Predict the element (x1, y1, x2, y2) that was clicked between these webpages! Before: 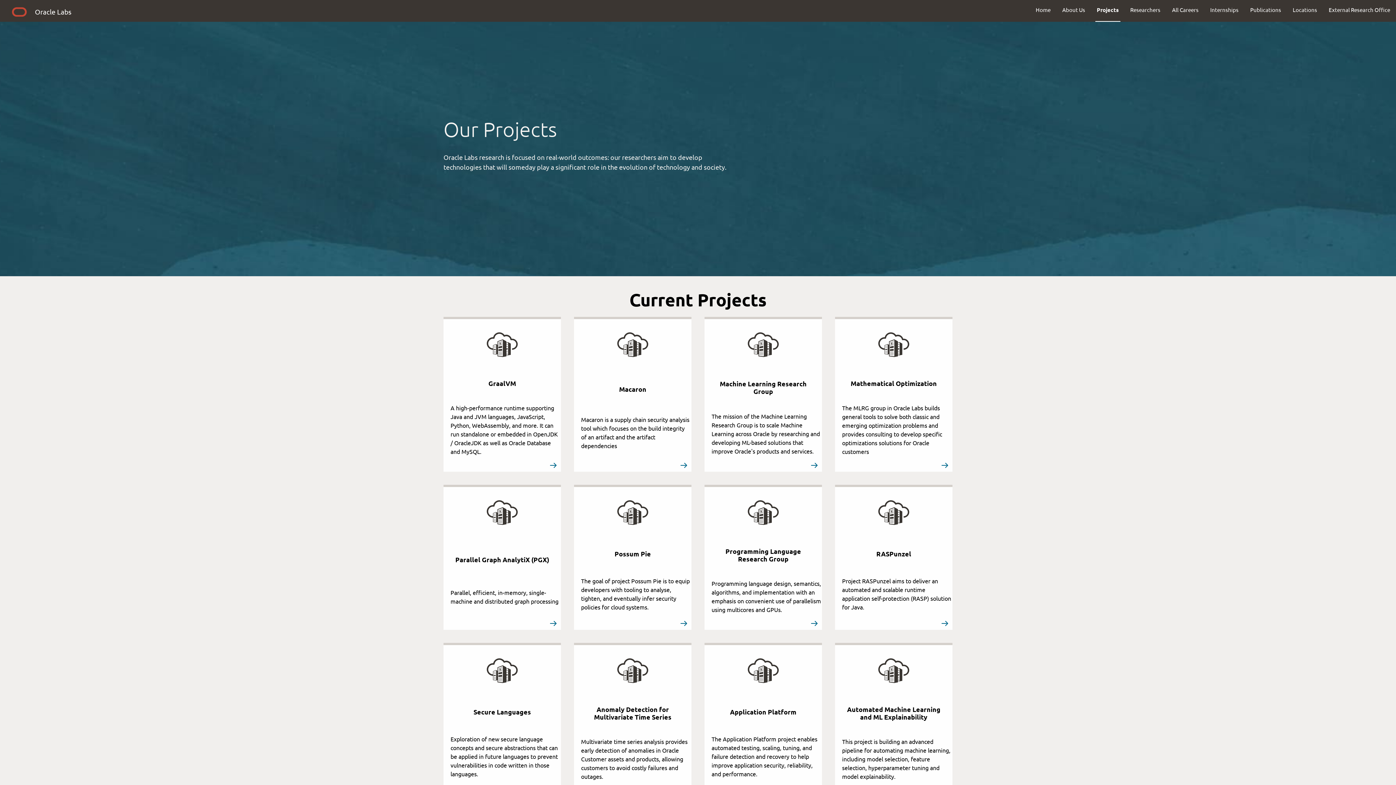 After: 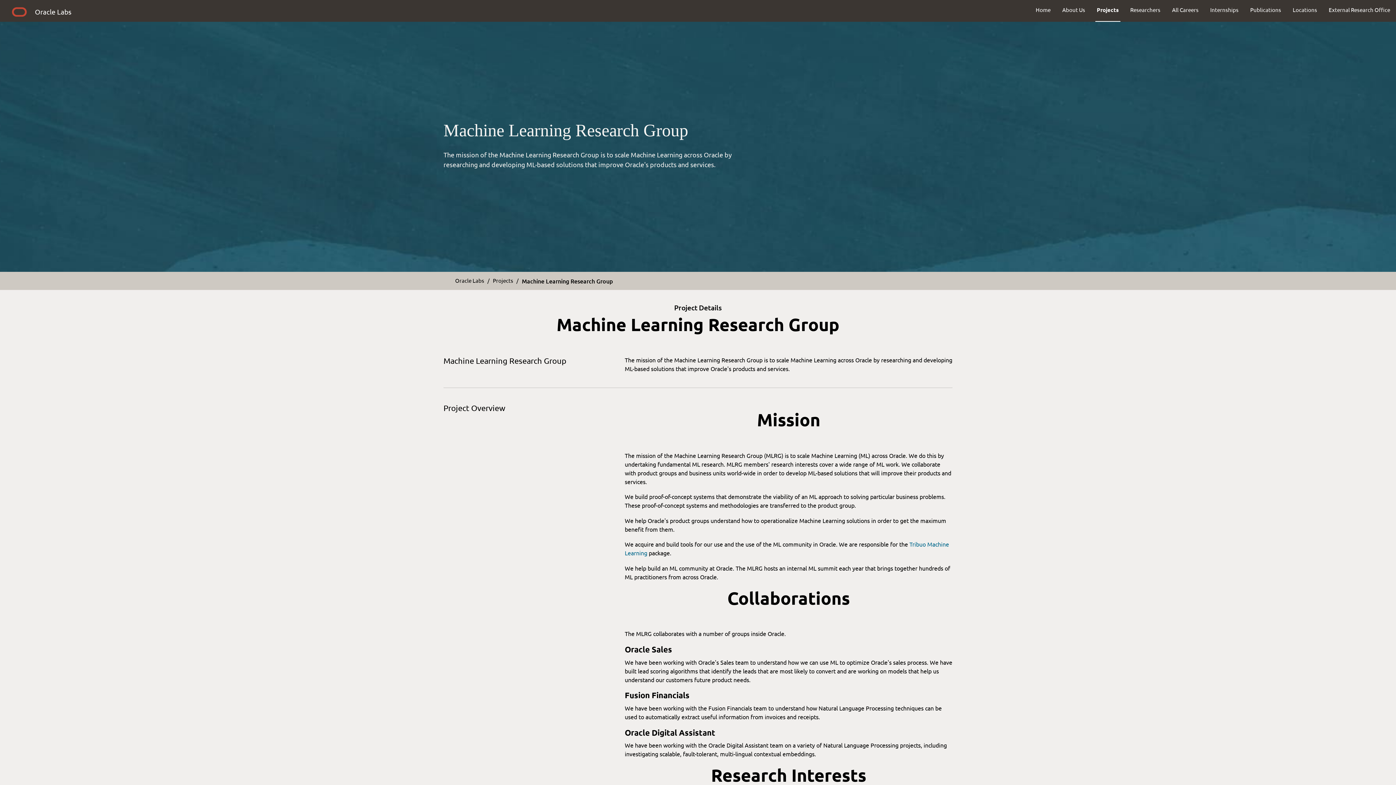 Action: label:  
Machine Learning Research Group

The mission of the Machine Learning Research Group is to scale Machine Learning across Oracle by researching and developing ML-based solutions that improve Oracle's products and services.



 bbox: (704, 317, 822, 472)